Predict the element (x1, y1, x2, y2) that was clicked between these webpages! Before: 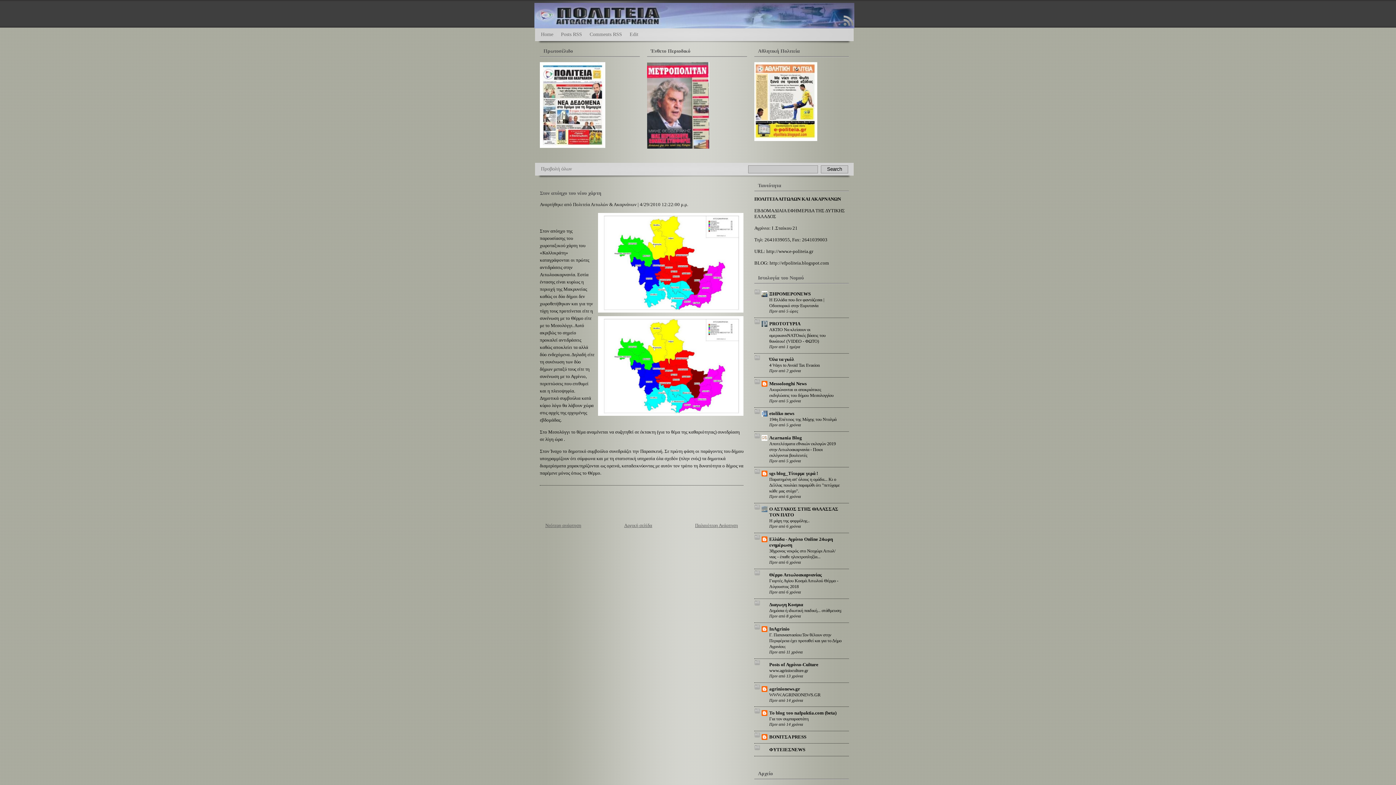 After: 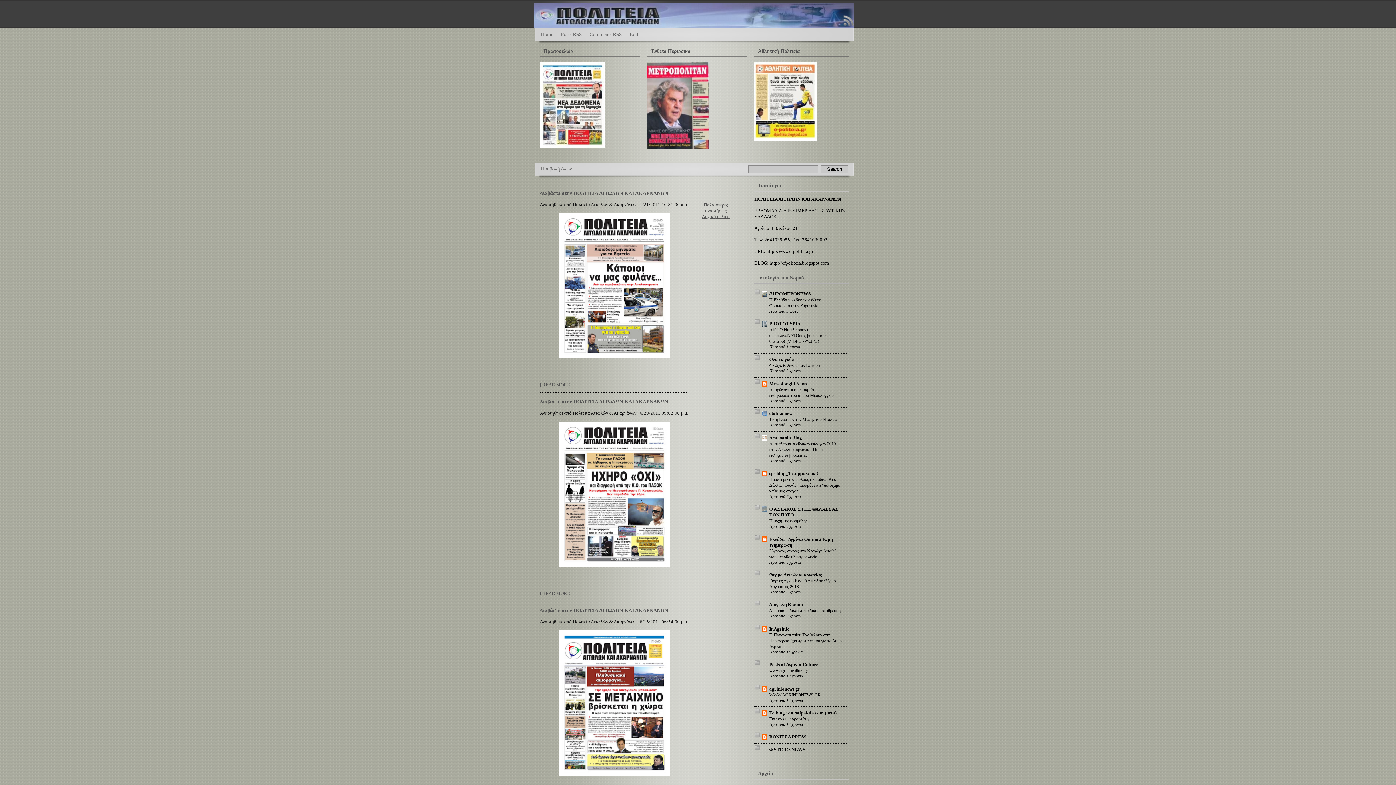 Action: bbox: (534, 2, 716, 28)